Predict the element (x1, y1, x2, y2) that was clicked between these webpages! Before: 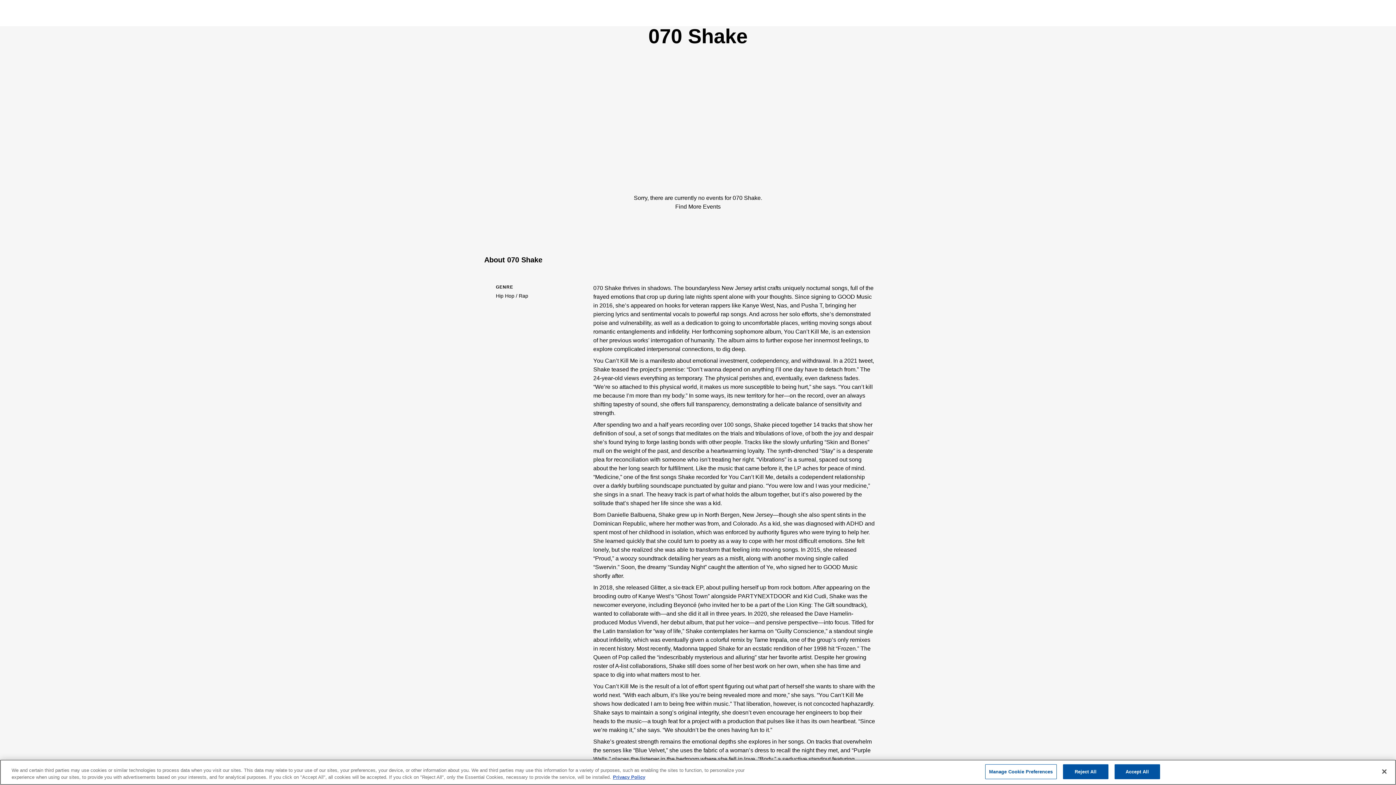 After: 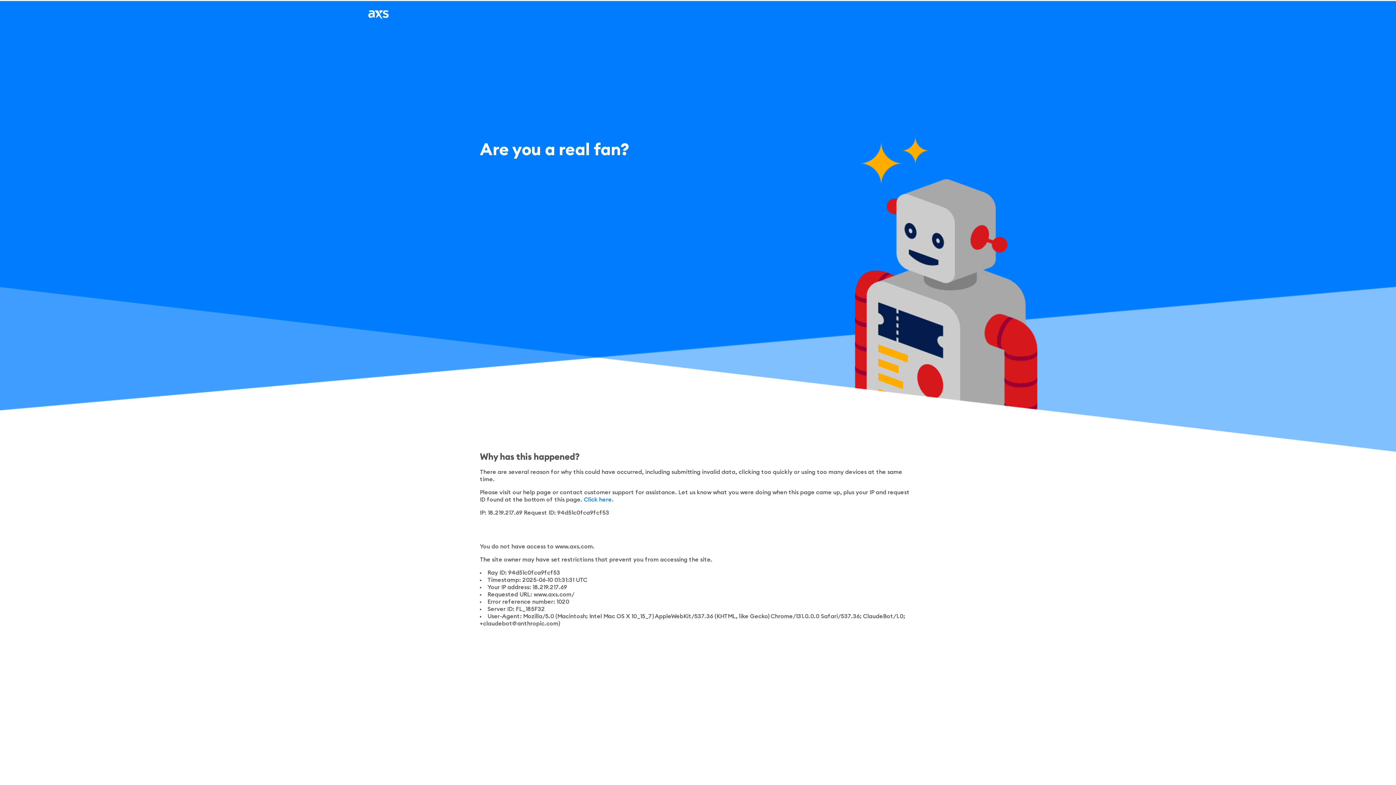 Action: label: Find More Events bbox: (675, 203, 720, 209)